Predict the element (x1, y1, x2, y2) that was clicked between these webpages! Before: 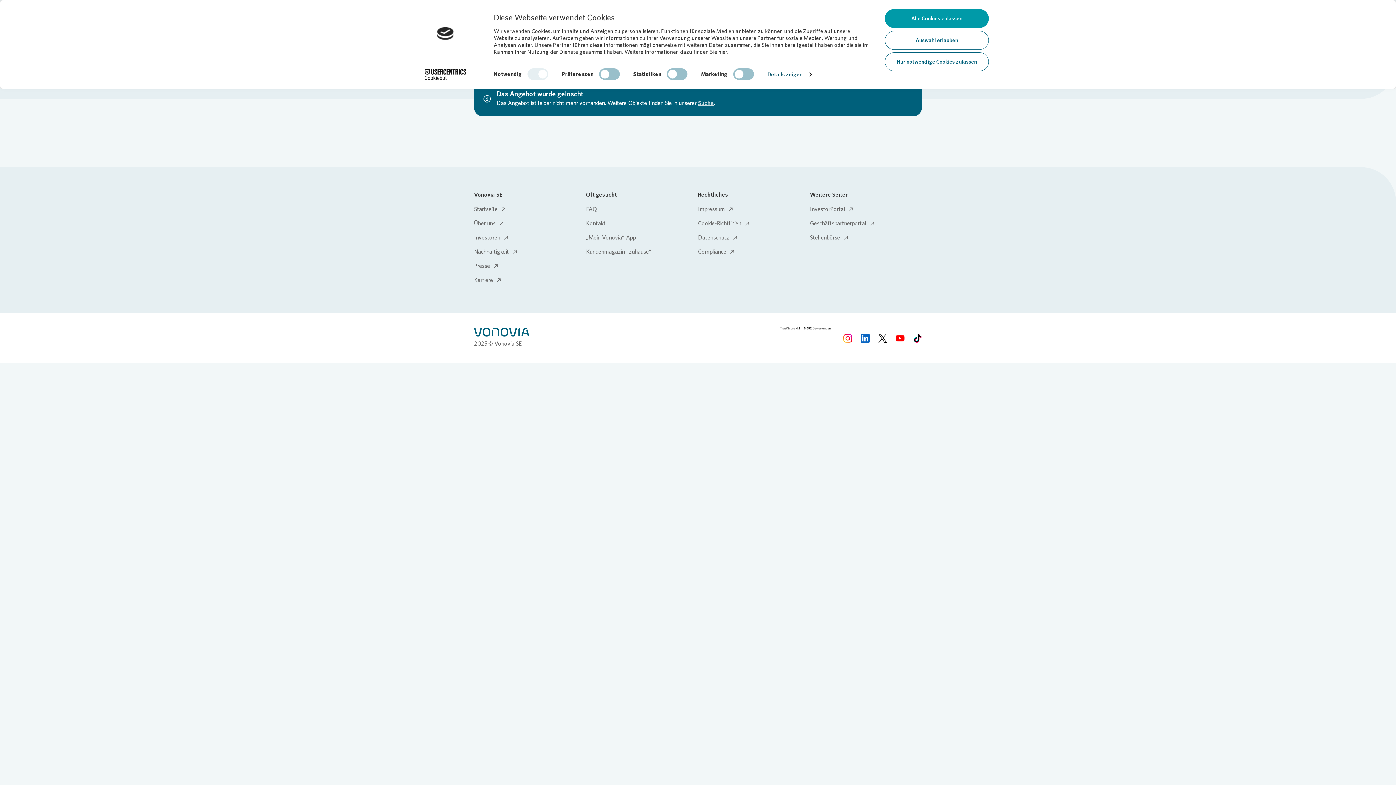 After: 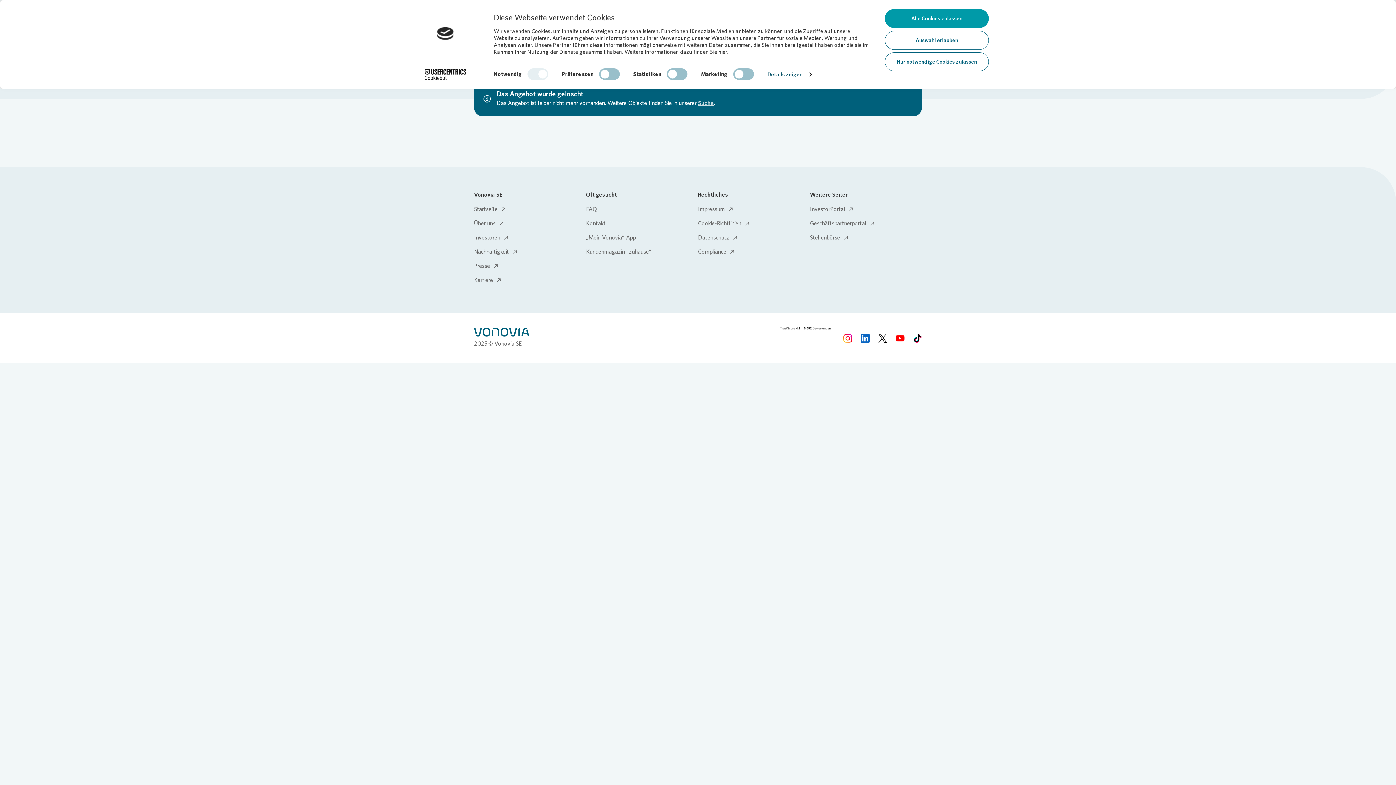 Action: bbox: (474, 219, 586, 227) label: Über uns